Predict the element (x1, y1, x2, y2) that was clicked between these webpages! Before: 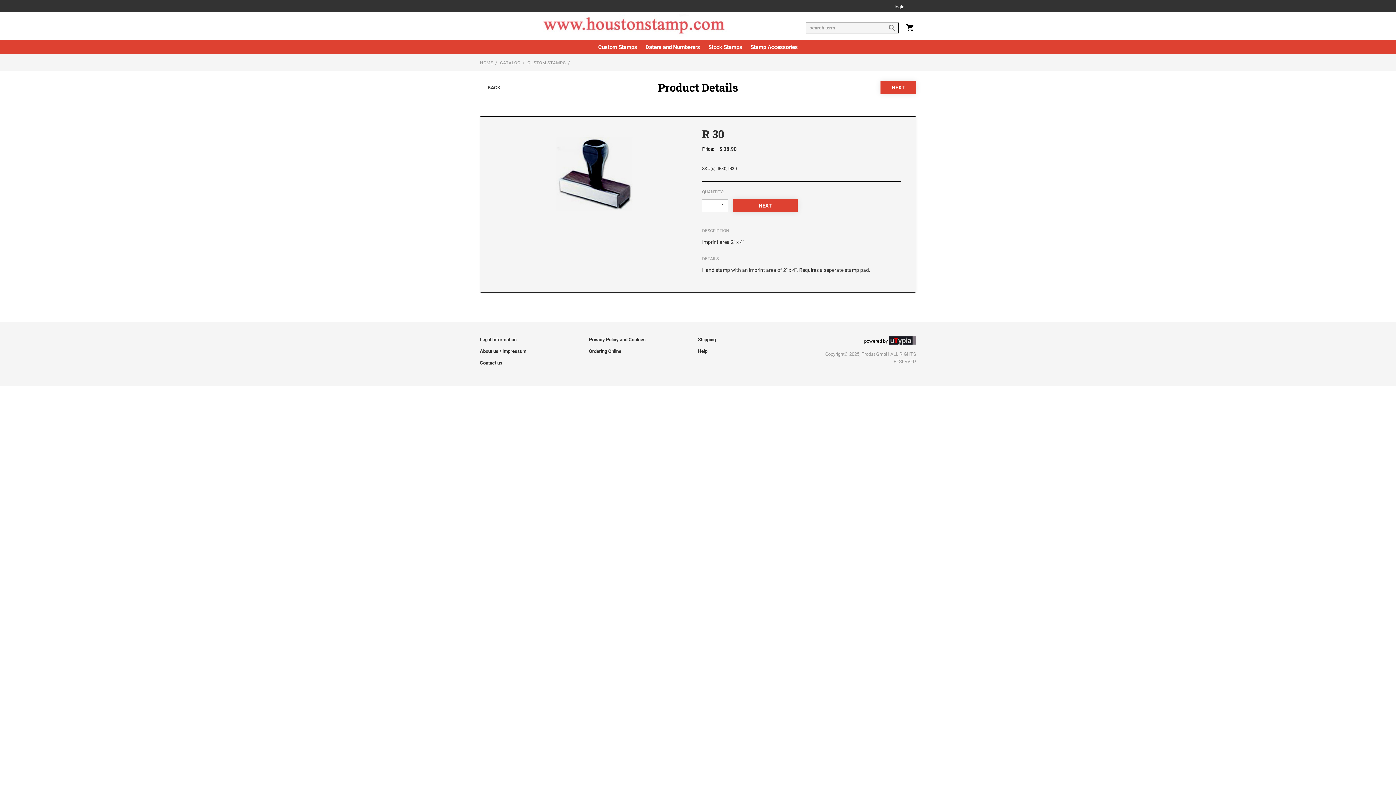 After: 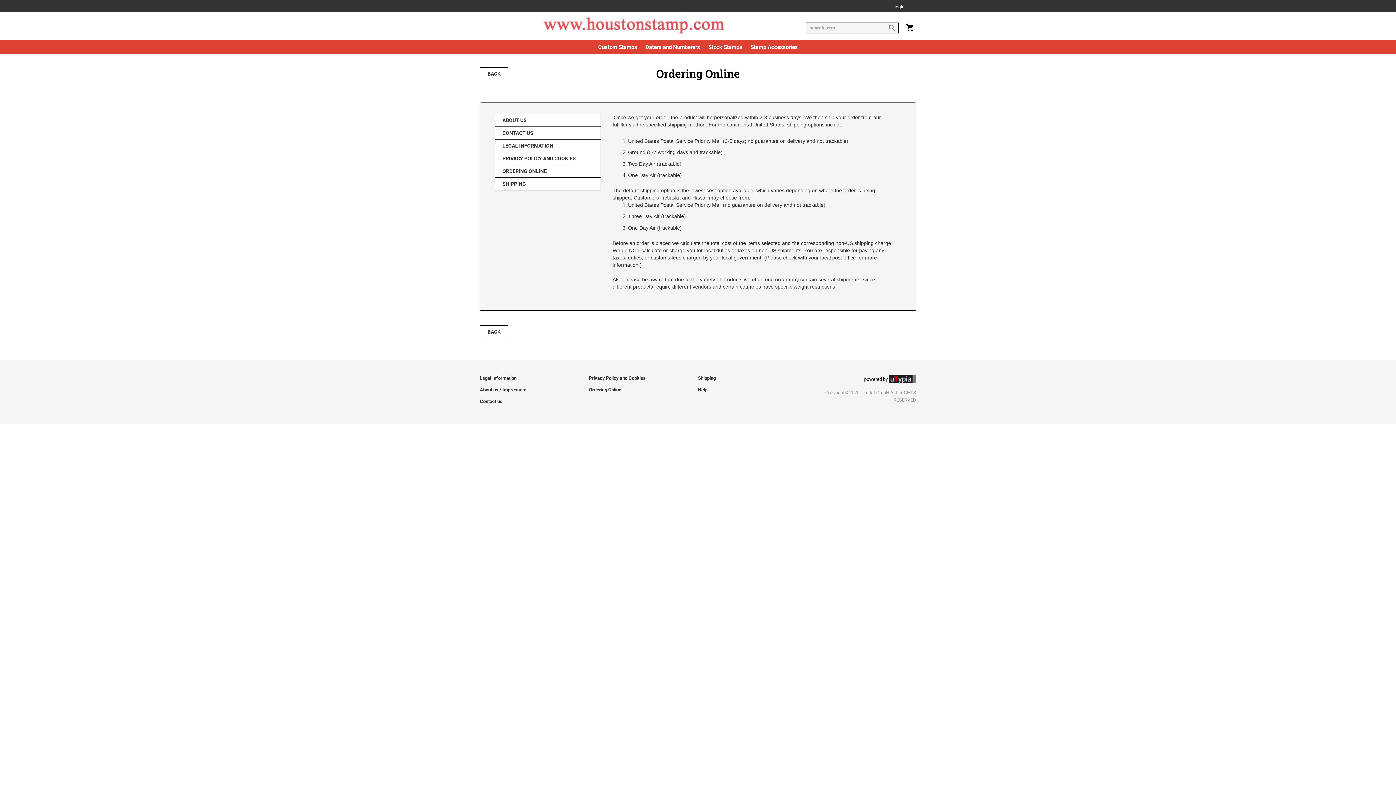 Action: bbox: (589, 348, 621, 354) label: Ordering Online